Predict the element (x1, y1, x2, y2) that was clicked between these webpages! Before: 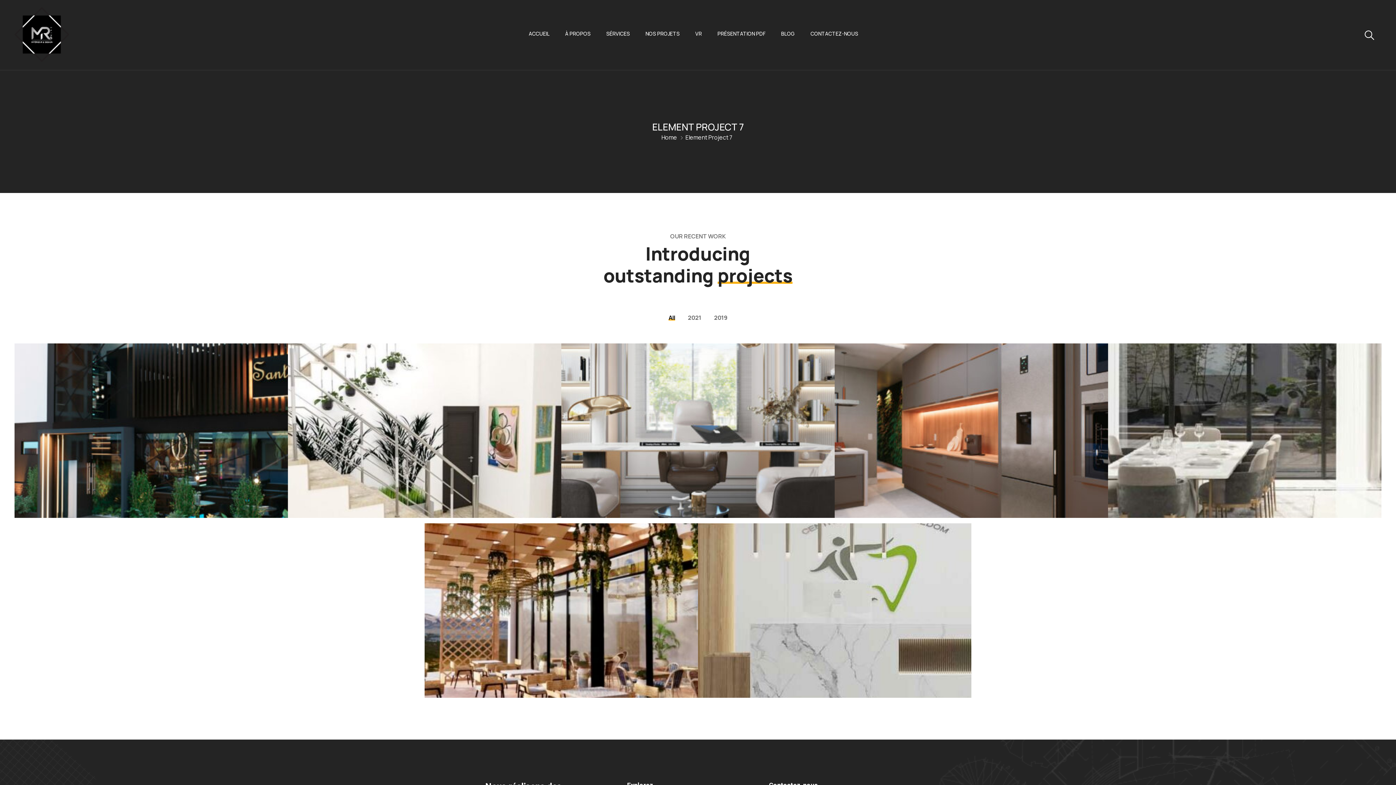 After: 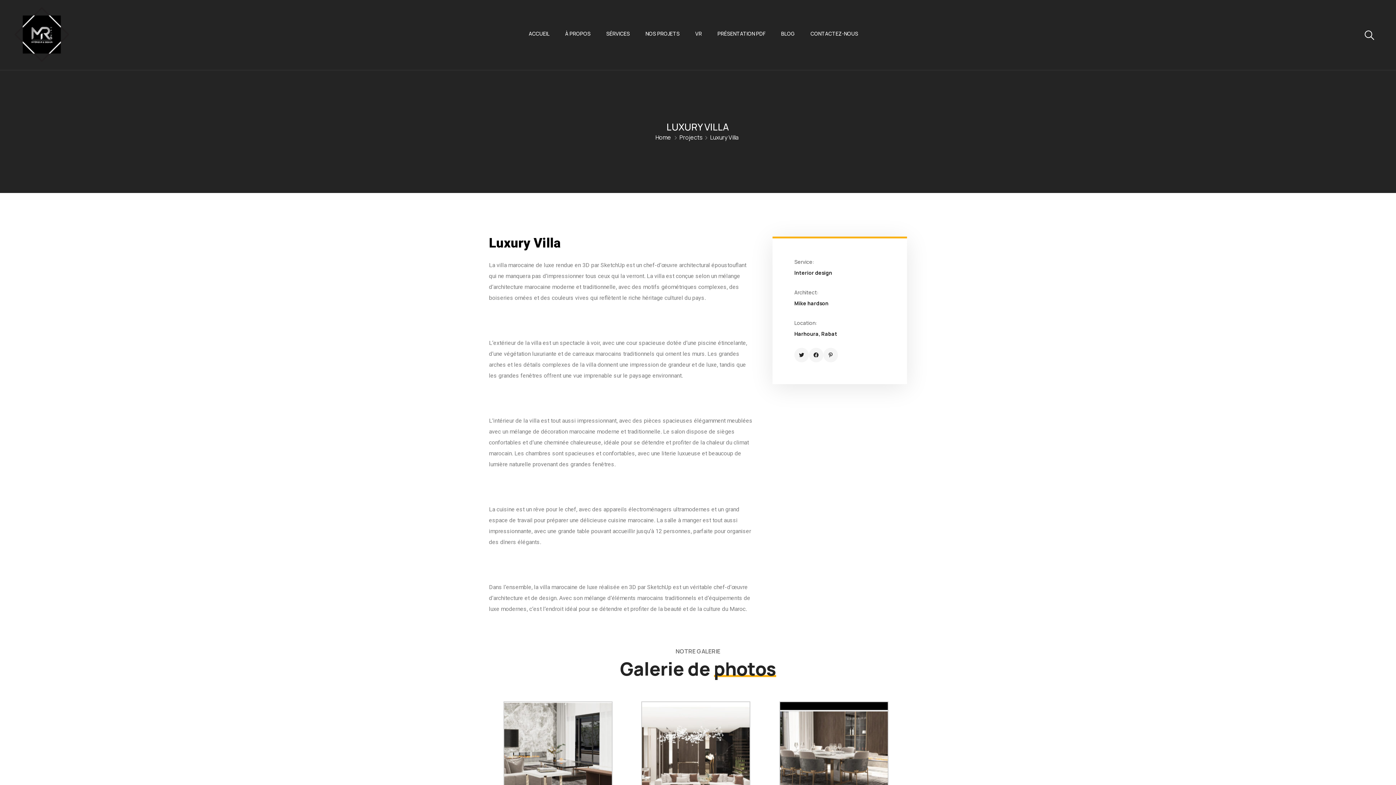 Action: bbox: (1133, 277, 1248, 561) label: Luxury Villa